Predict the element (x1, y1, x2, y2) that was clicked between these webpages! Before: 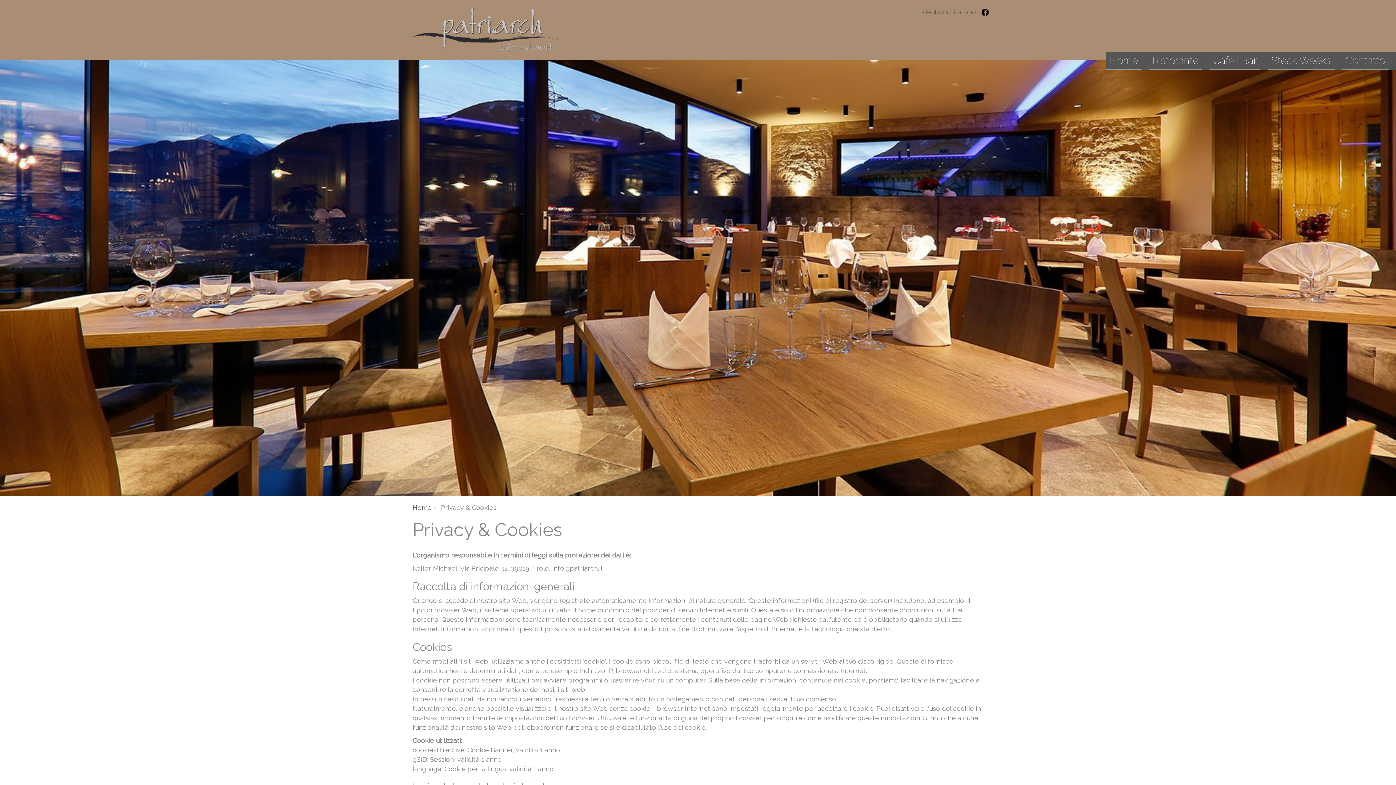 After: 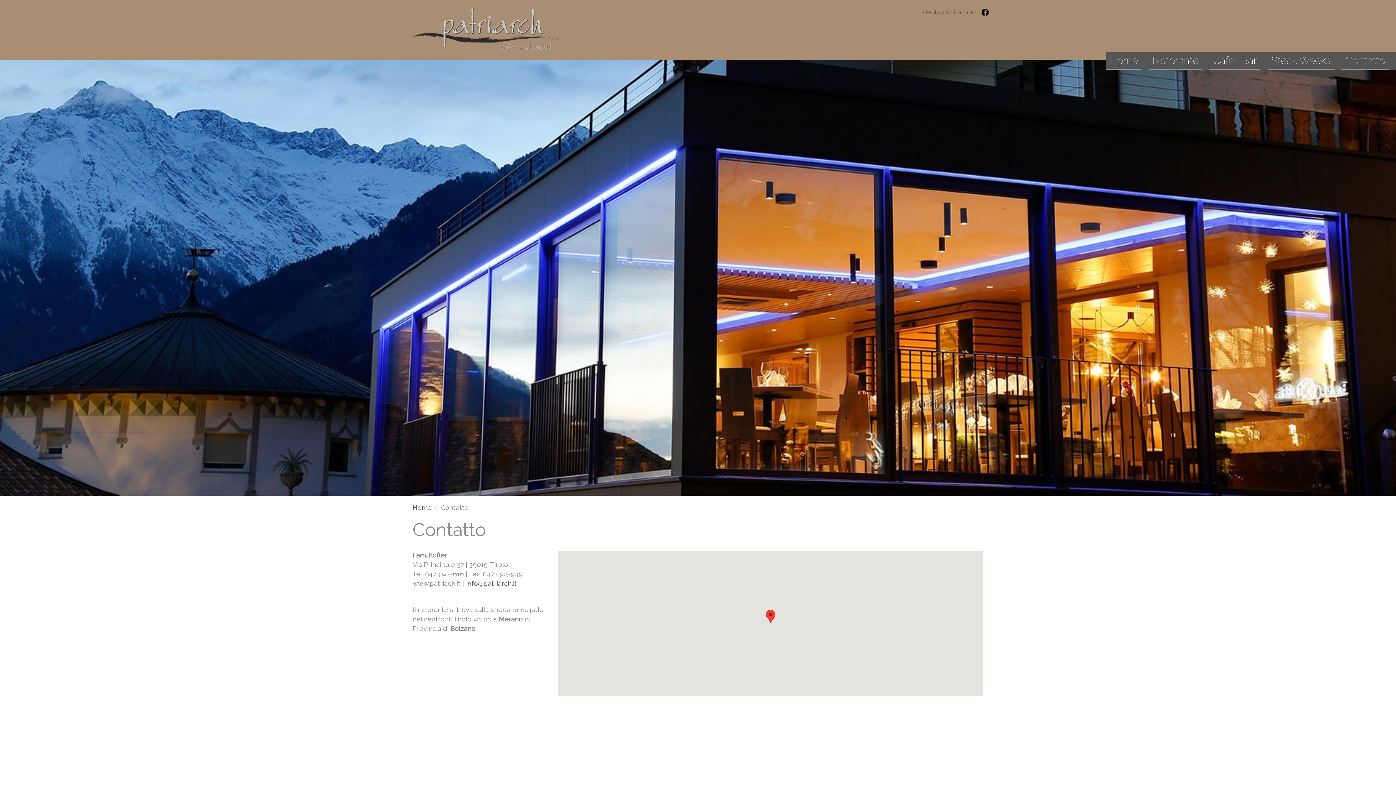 Action: bbox: (1342, 52, 1389, 69) label: Contatto